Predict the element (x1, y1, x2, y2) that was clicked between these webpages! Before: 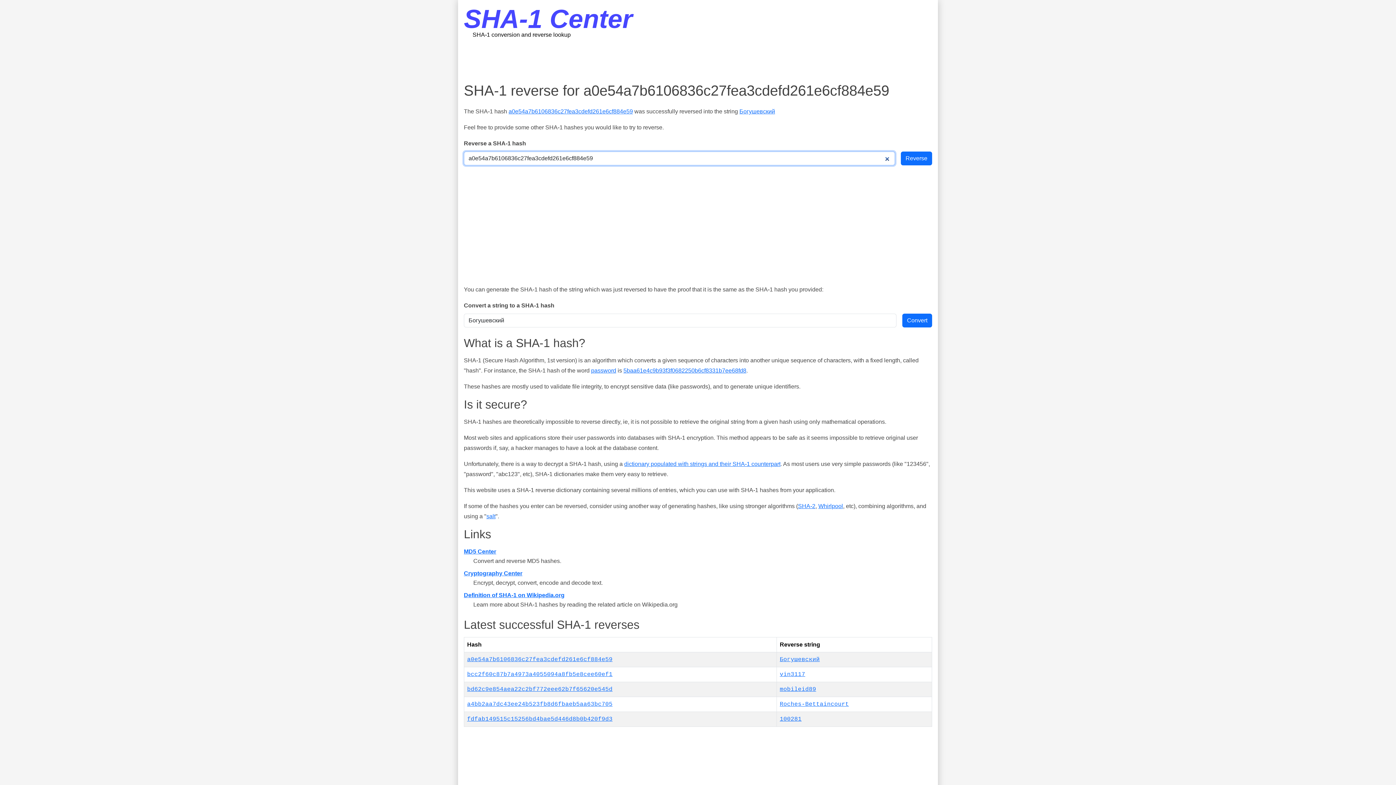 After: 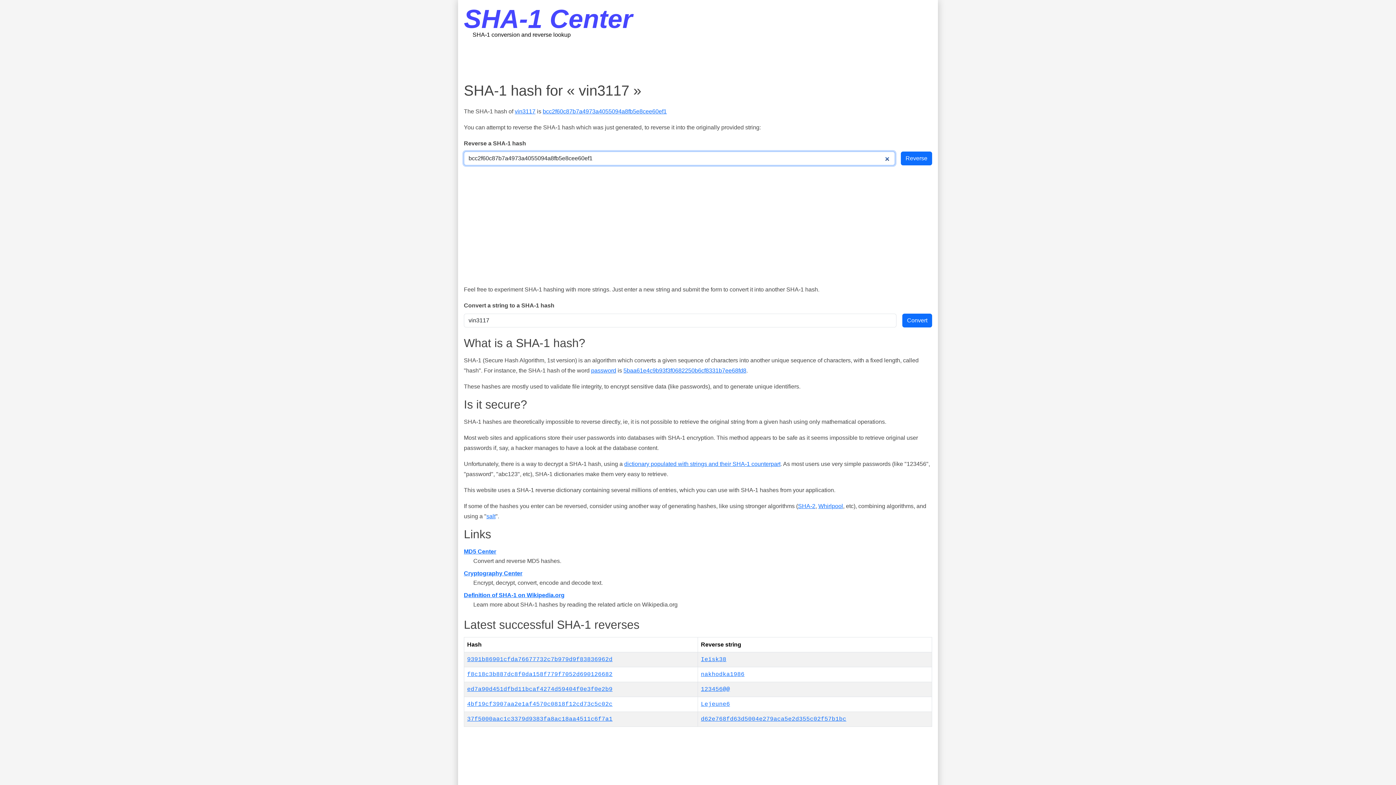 Action: bbox: (780, 671, 805, 678) label: vin3117